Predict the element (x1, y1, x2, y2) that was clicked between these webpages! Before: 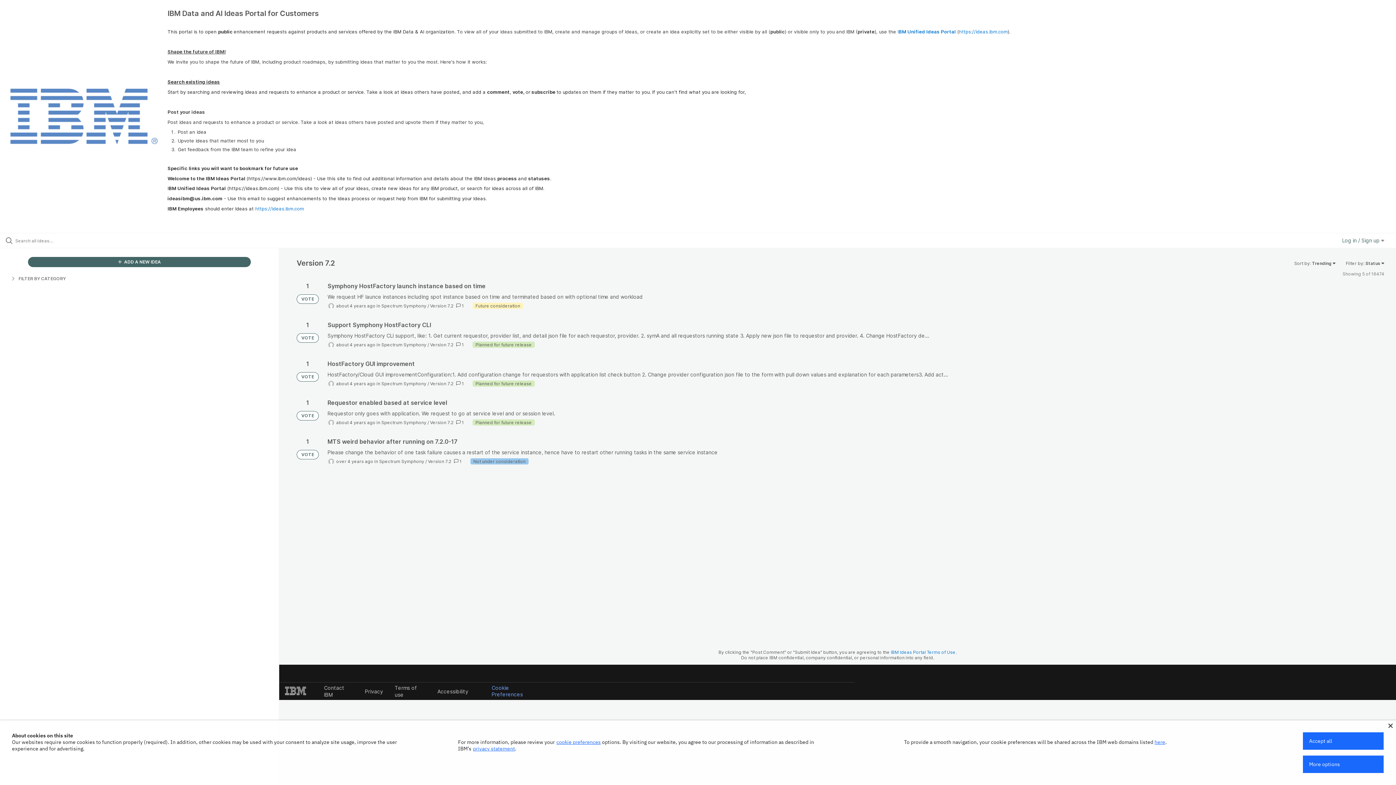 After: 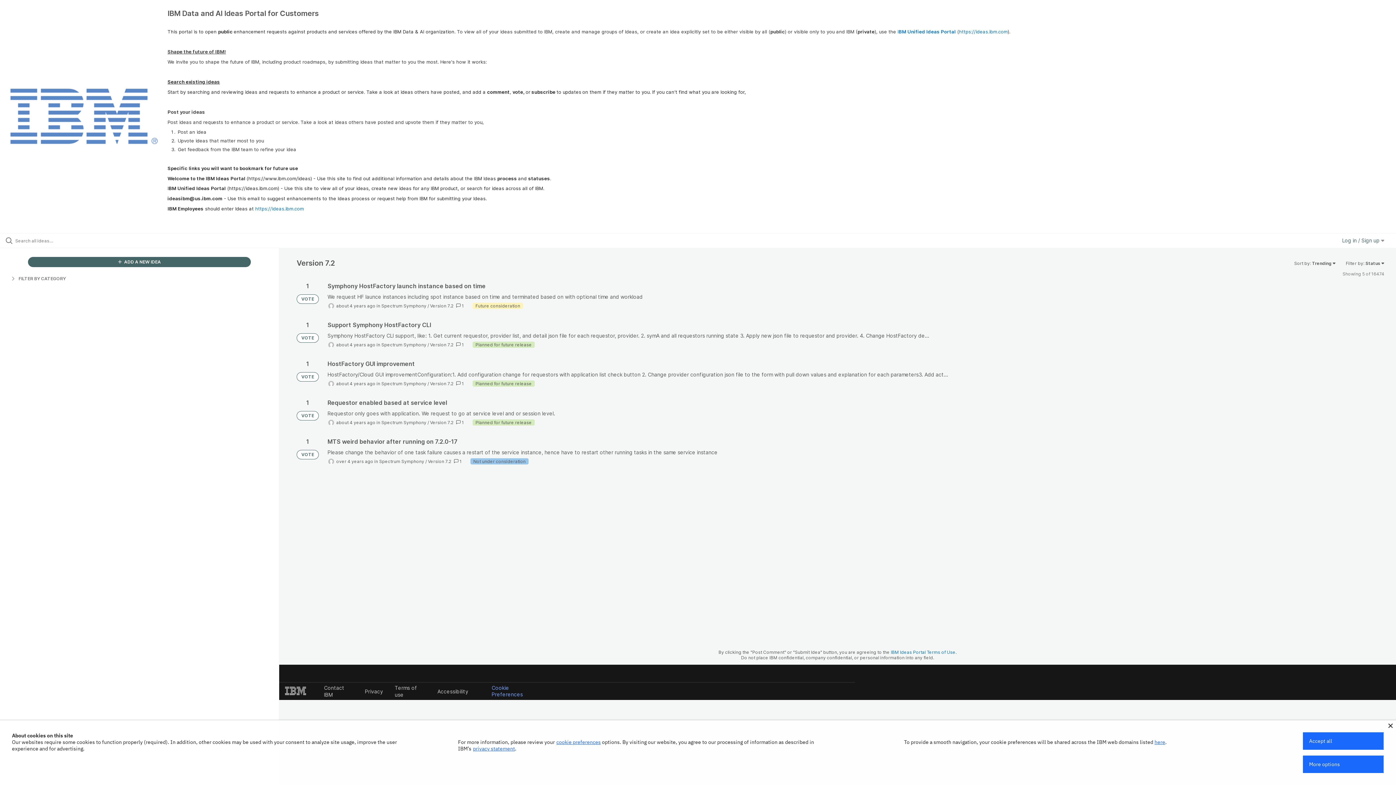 Action: label: Version 7.2 bbox: (430, 420, 453, 425)